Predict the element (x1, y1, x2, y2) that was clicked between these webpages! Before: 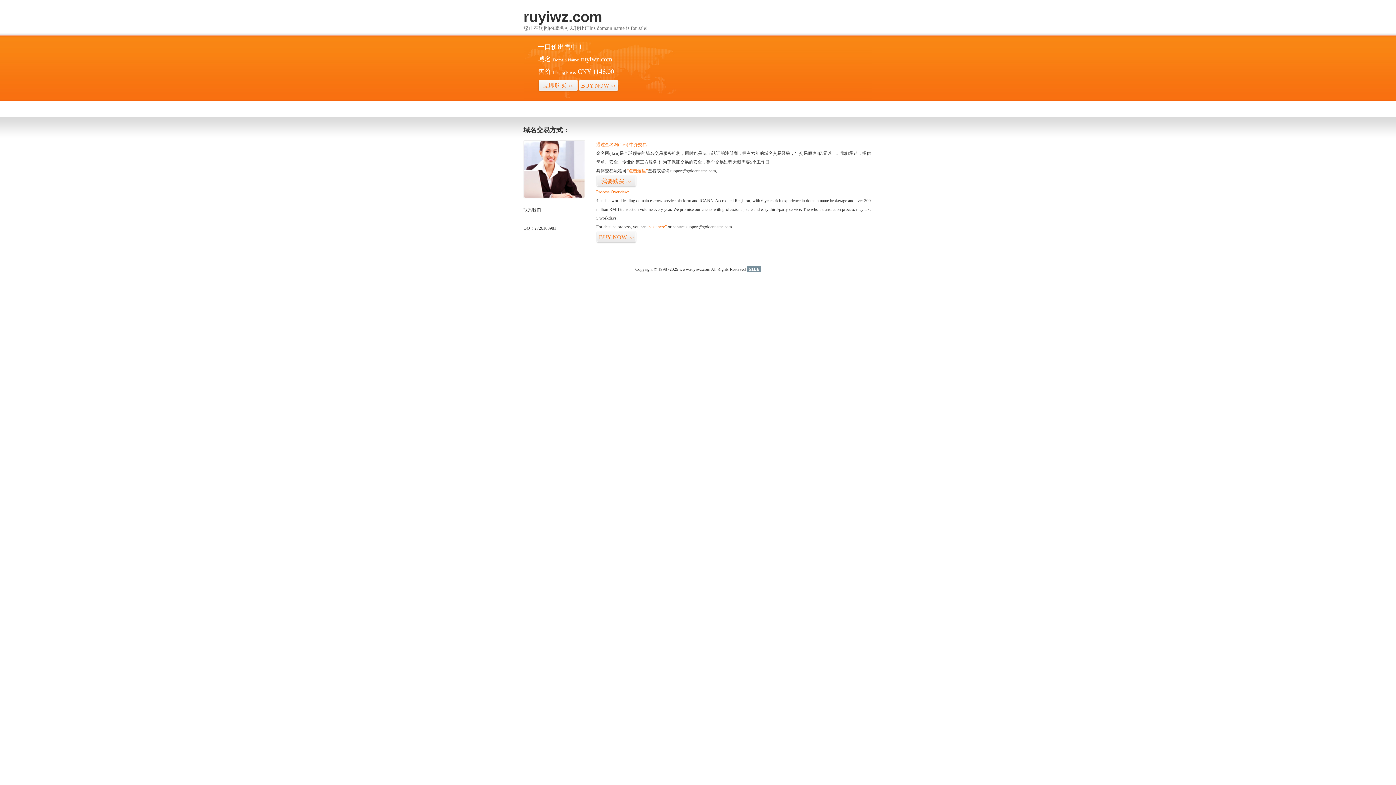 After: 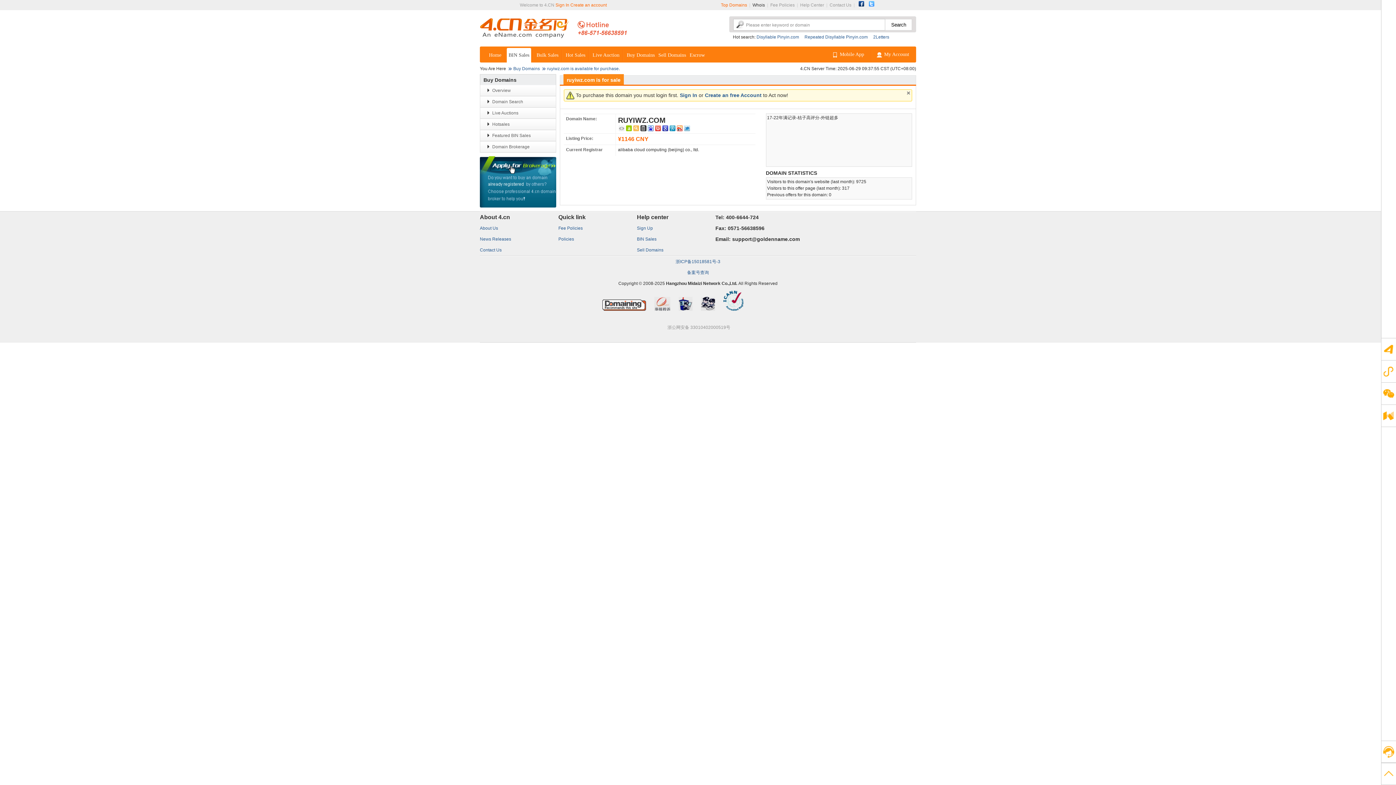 Action: label: BUY NOW>> bbox: (596, 231, 636, 243)